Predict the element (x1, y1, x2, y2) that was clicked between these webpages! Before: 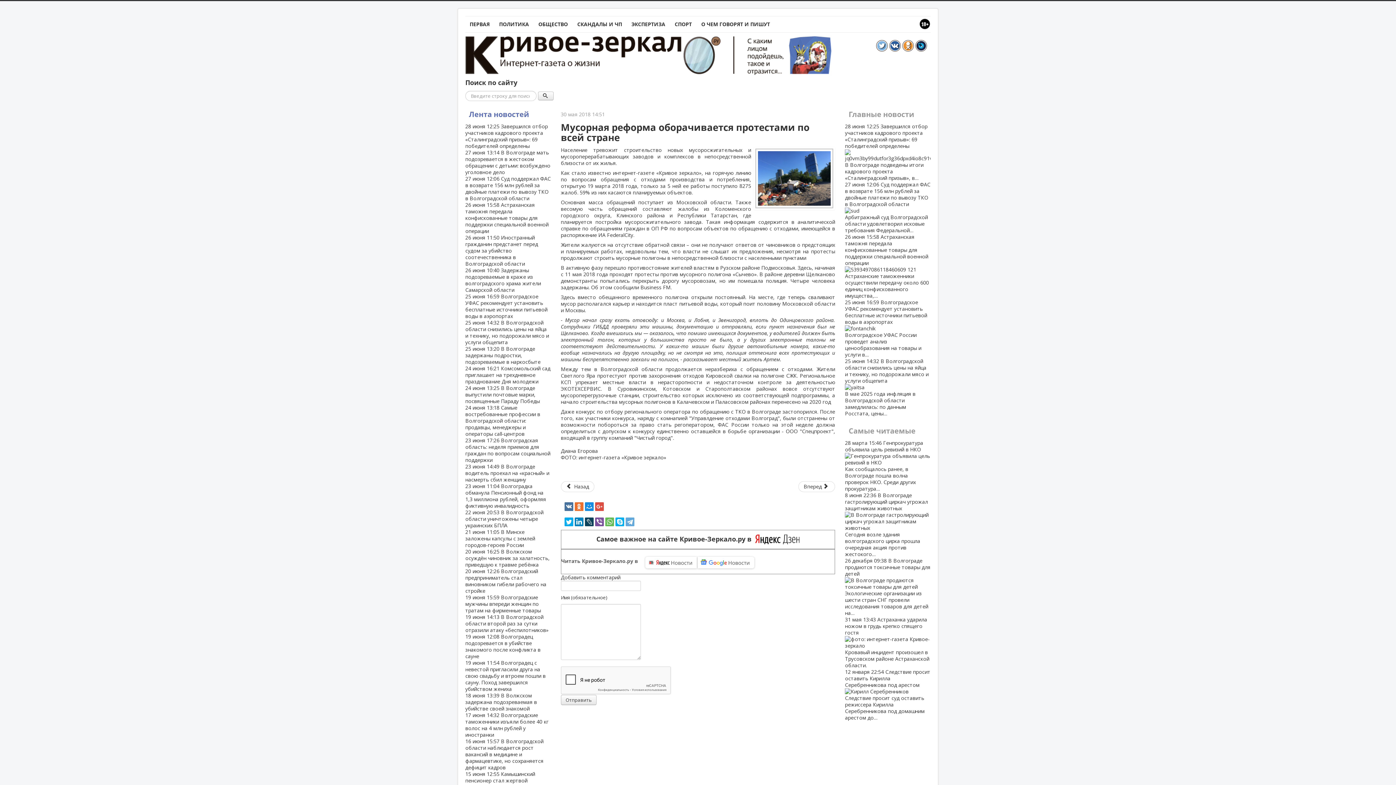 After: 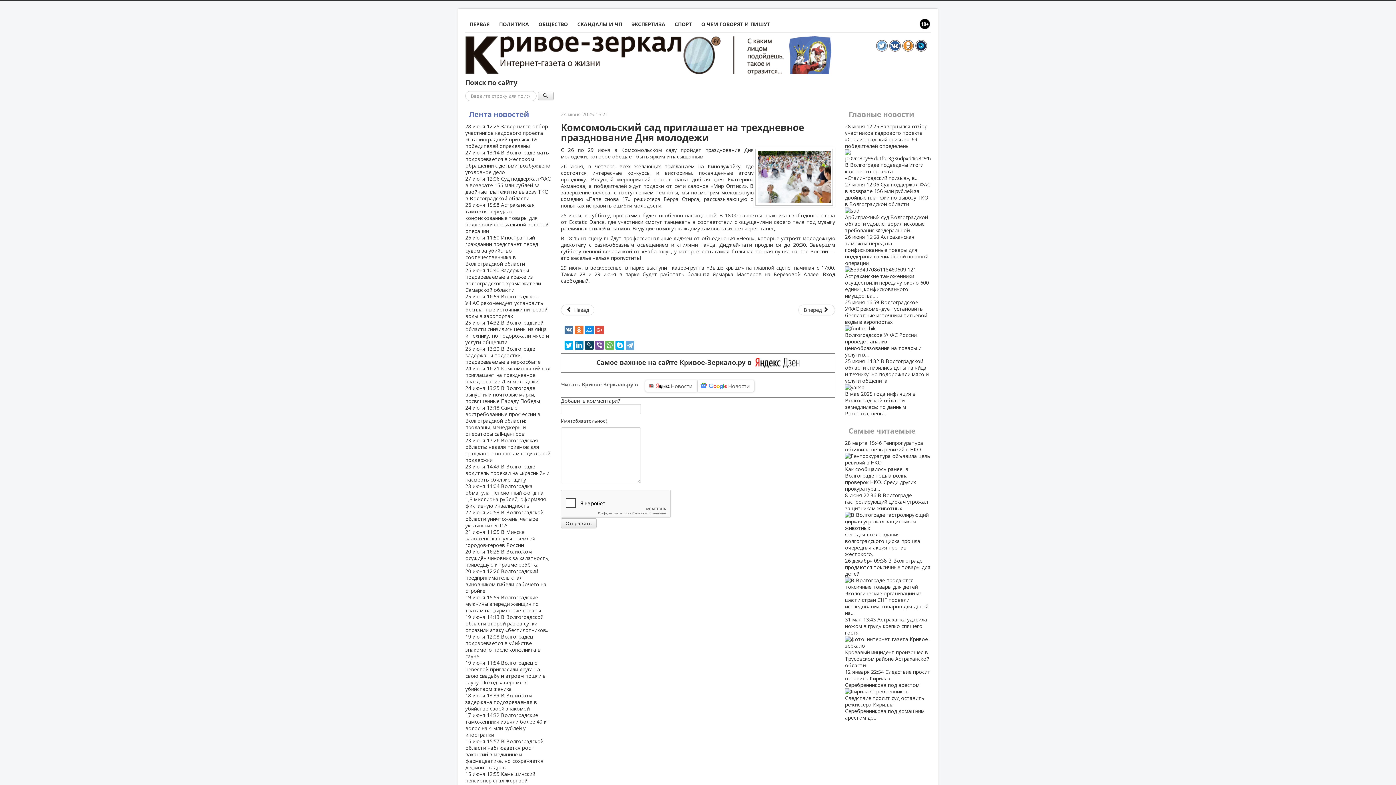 Action: bbox: (465, 365, 550, 385) label: 24 июня 16:21 Комсомольский сад приглашает на трехдневное празднование Дня молодежи